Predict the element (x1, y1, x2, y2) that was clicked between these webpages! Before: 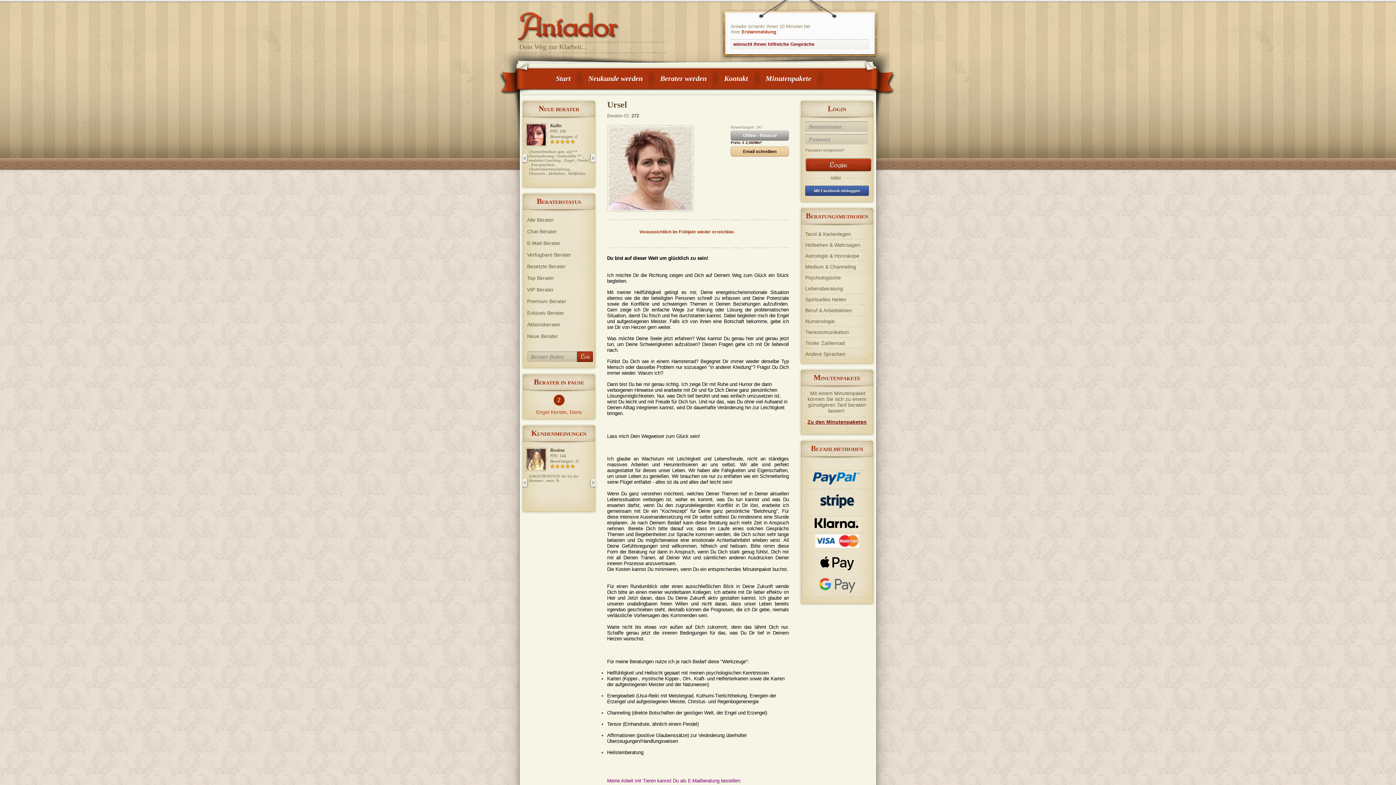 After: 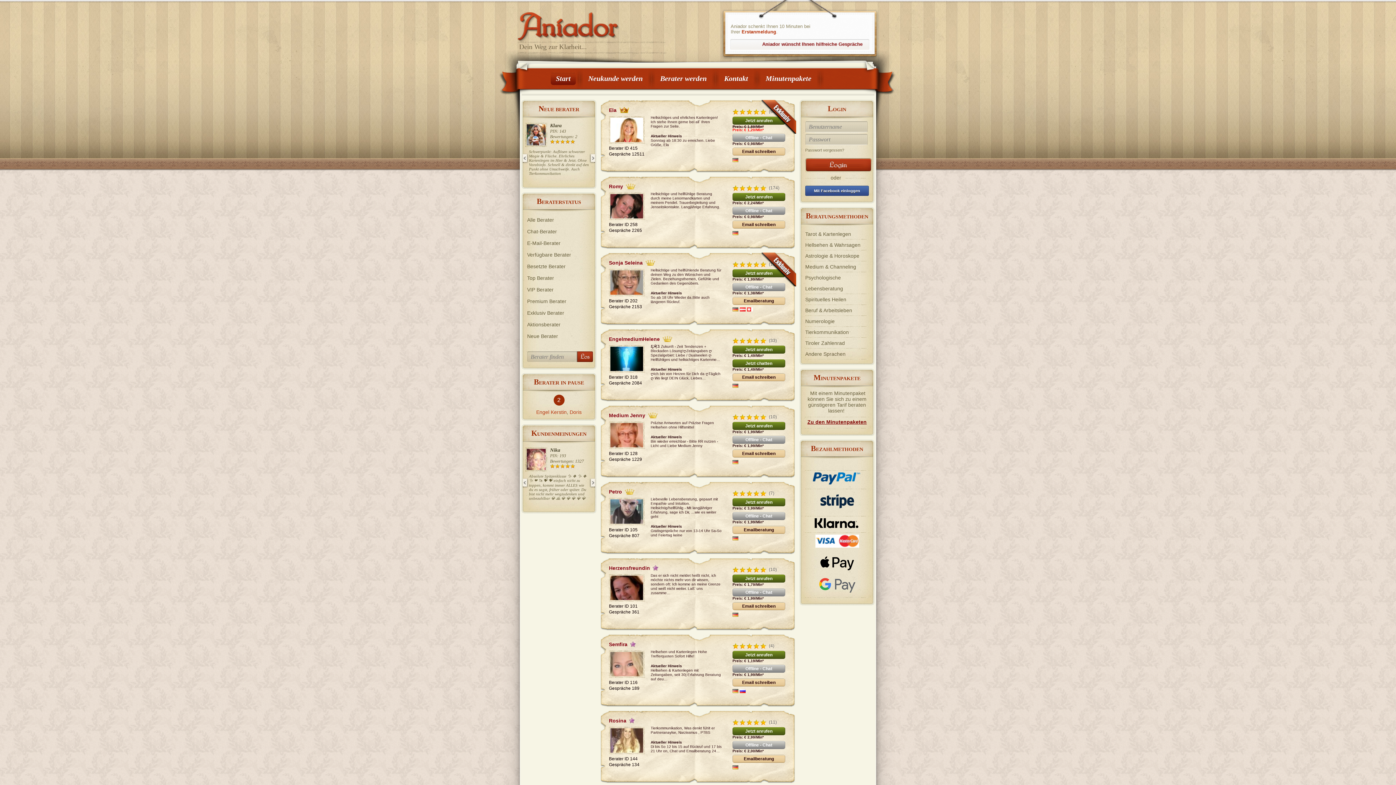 Action: label: Aniador bbox: (516, 0, 669, 47)